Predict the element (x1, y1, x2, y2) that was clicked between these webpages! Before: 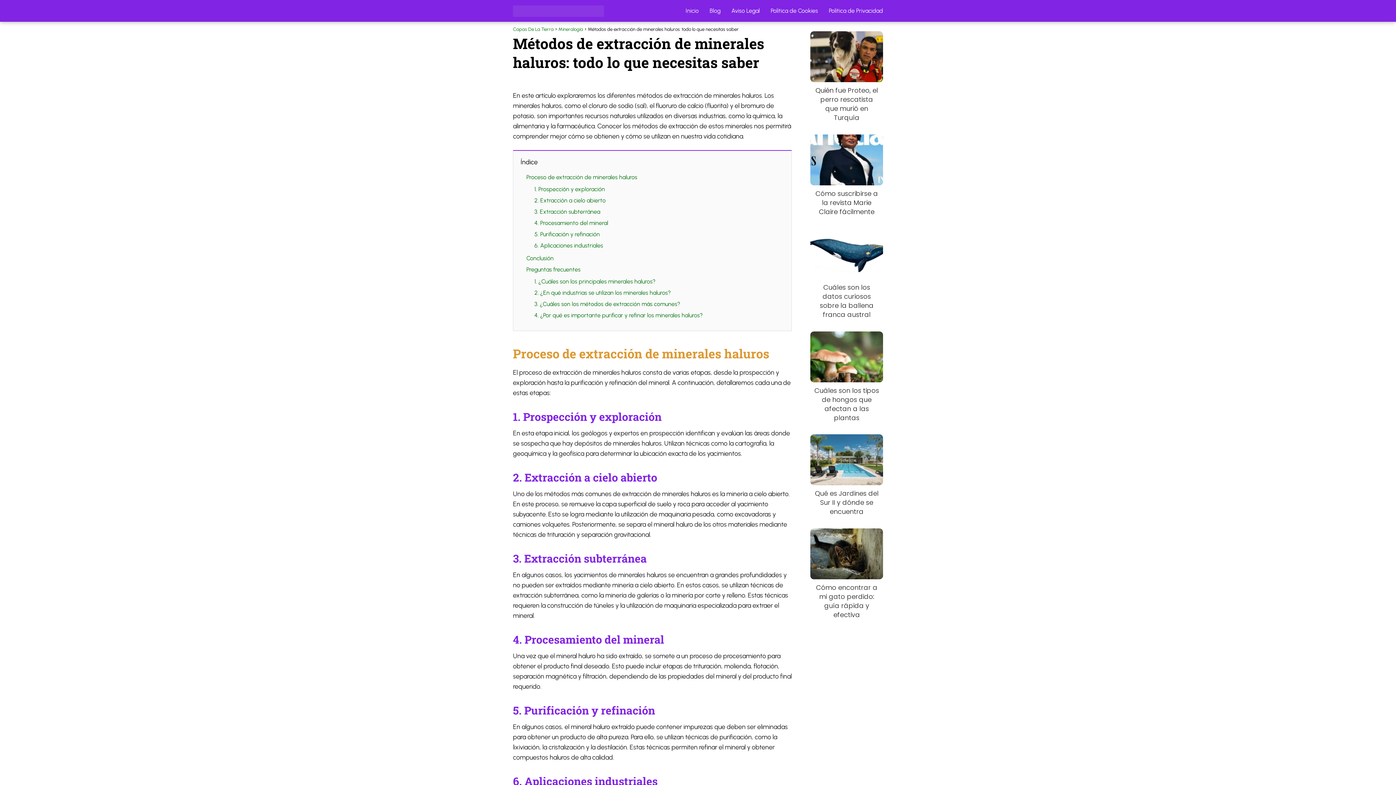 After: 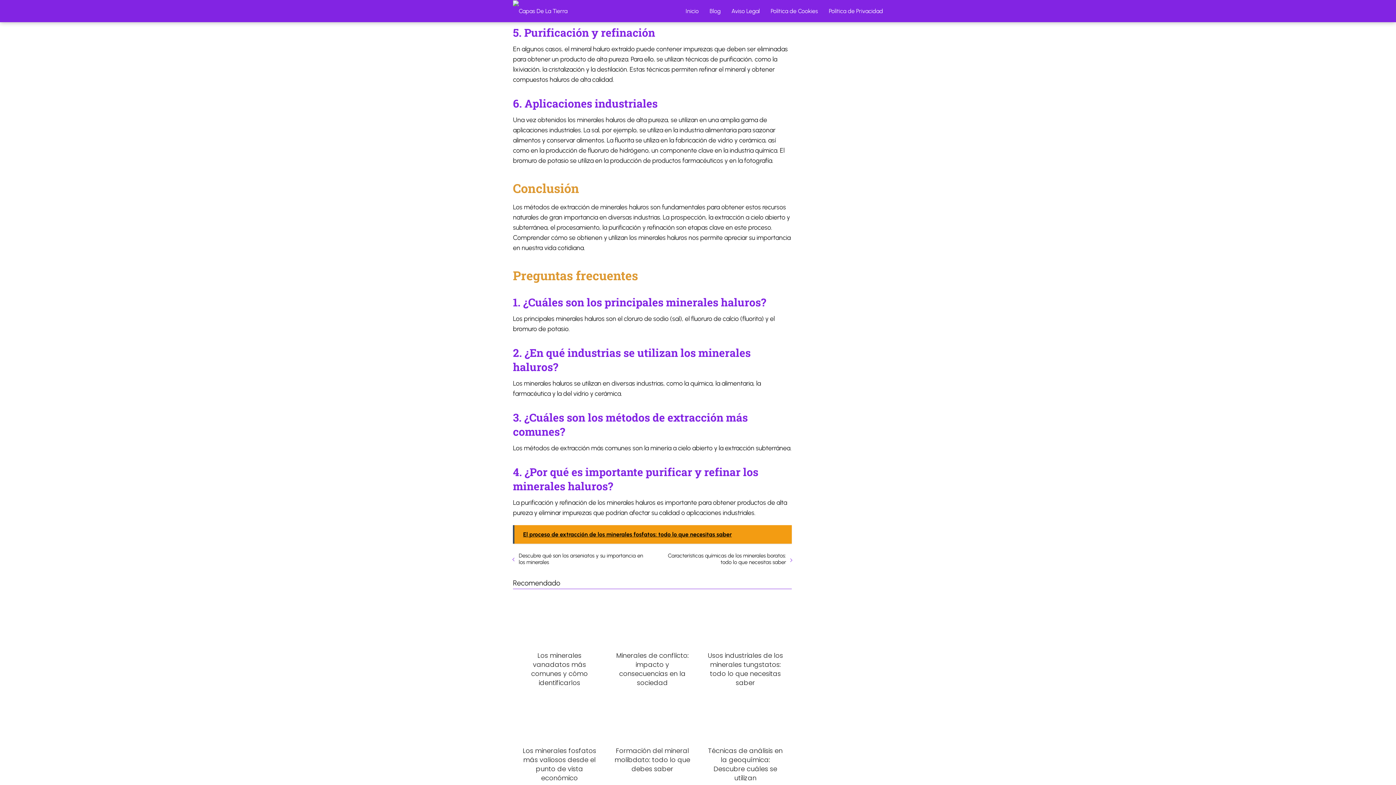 Action: label: 5. Purificación y refinación bbox: (534, 230, 600, 237)